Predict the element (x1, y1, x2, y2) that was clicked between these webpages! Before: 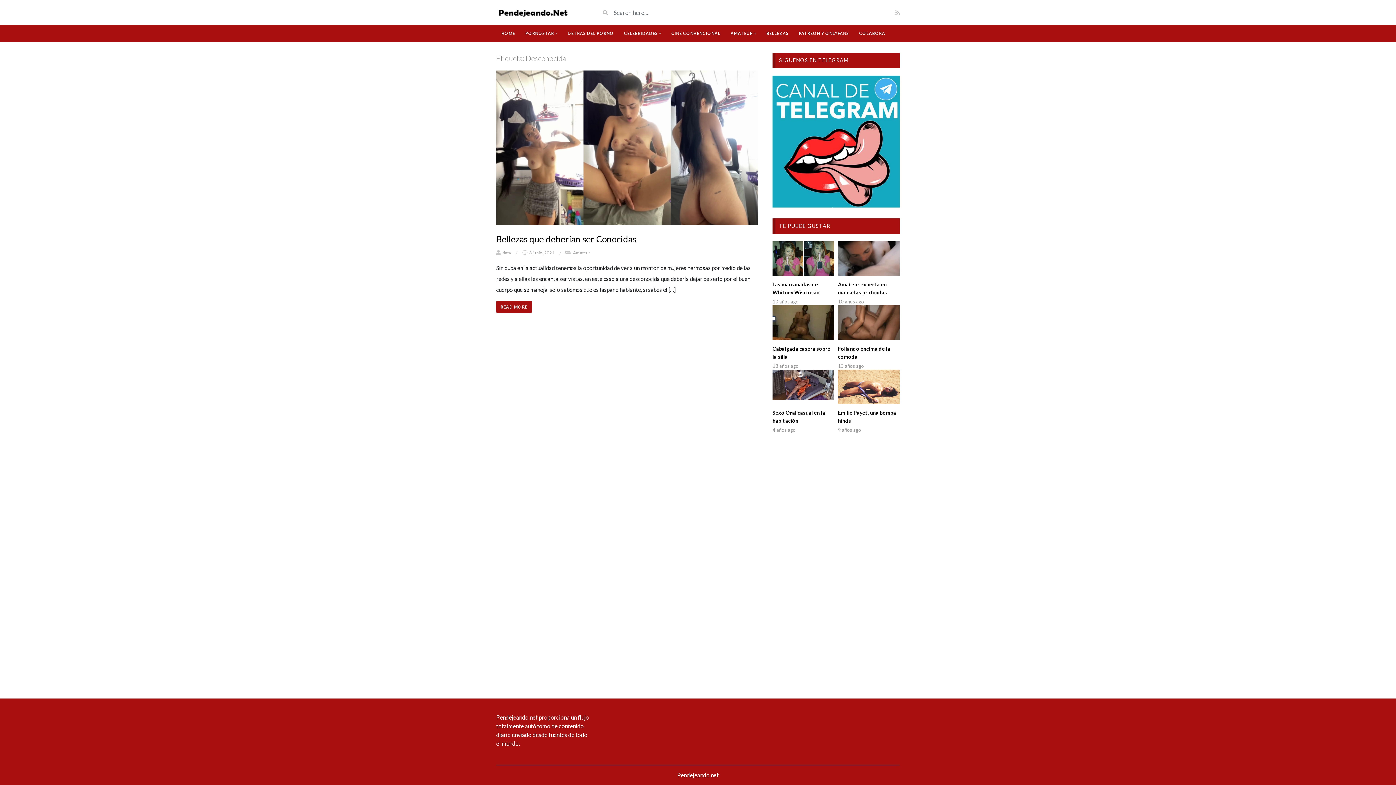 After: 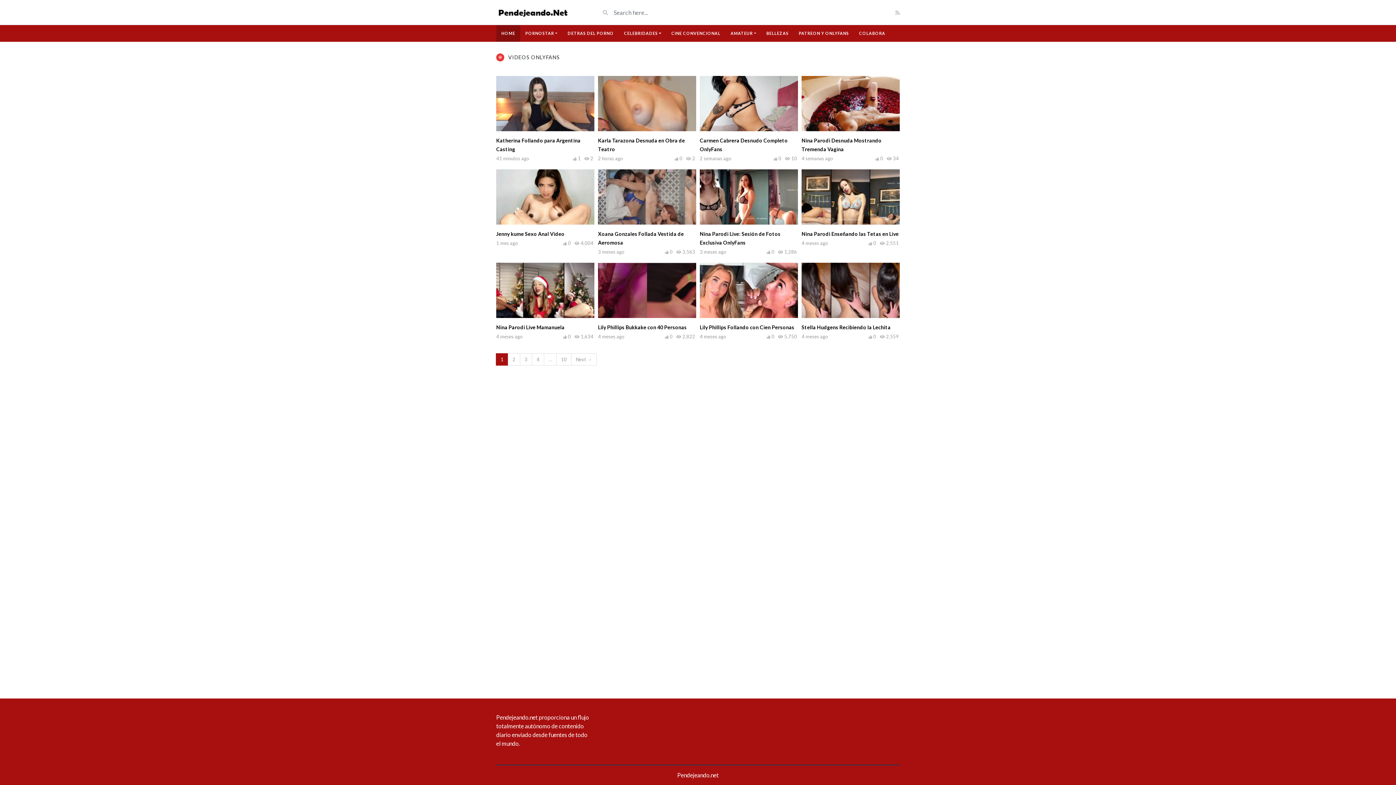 Action: bbox: (496, 25, 520, 41) label: HOME